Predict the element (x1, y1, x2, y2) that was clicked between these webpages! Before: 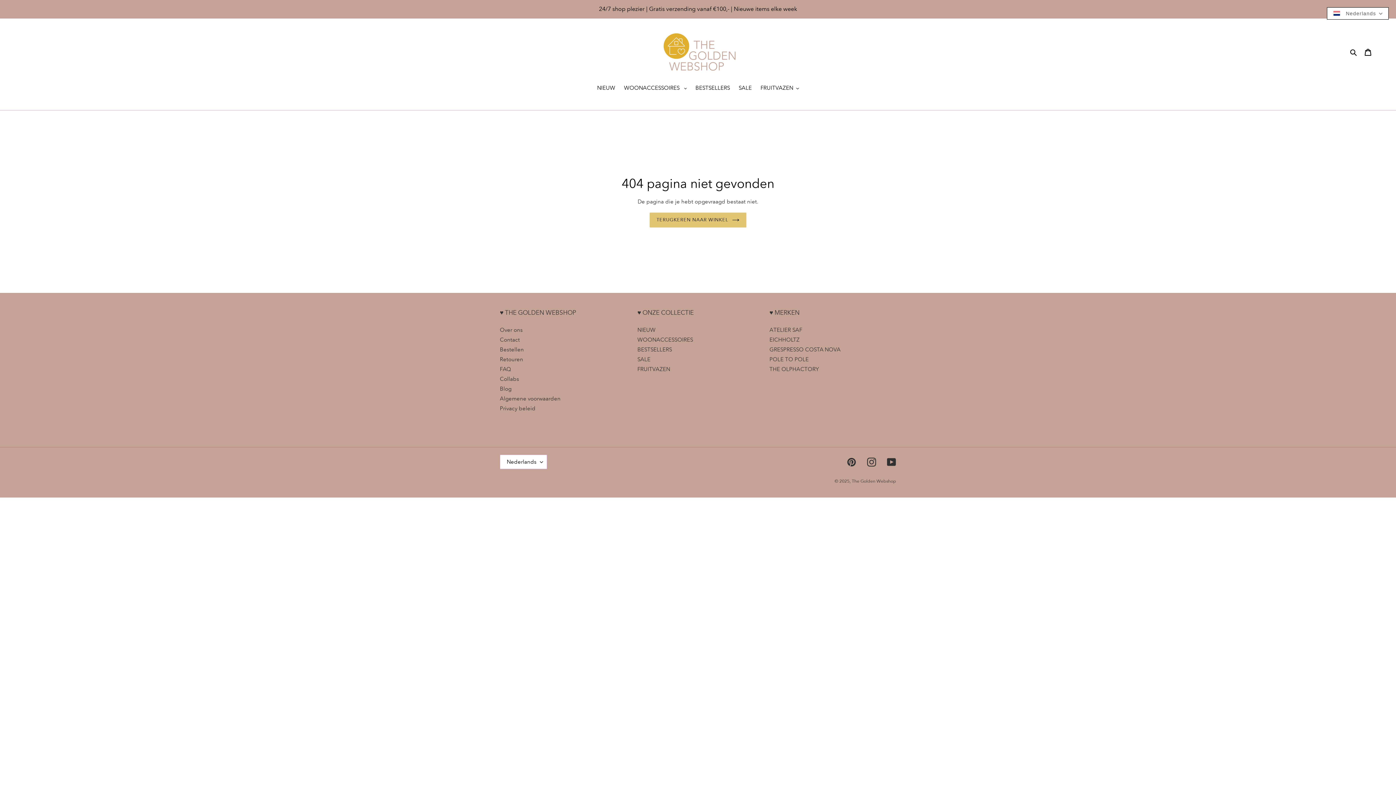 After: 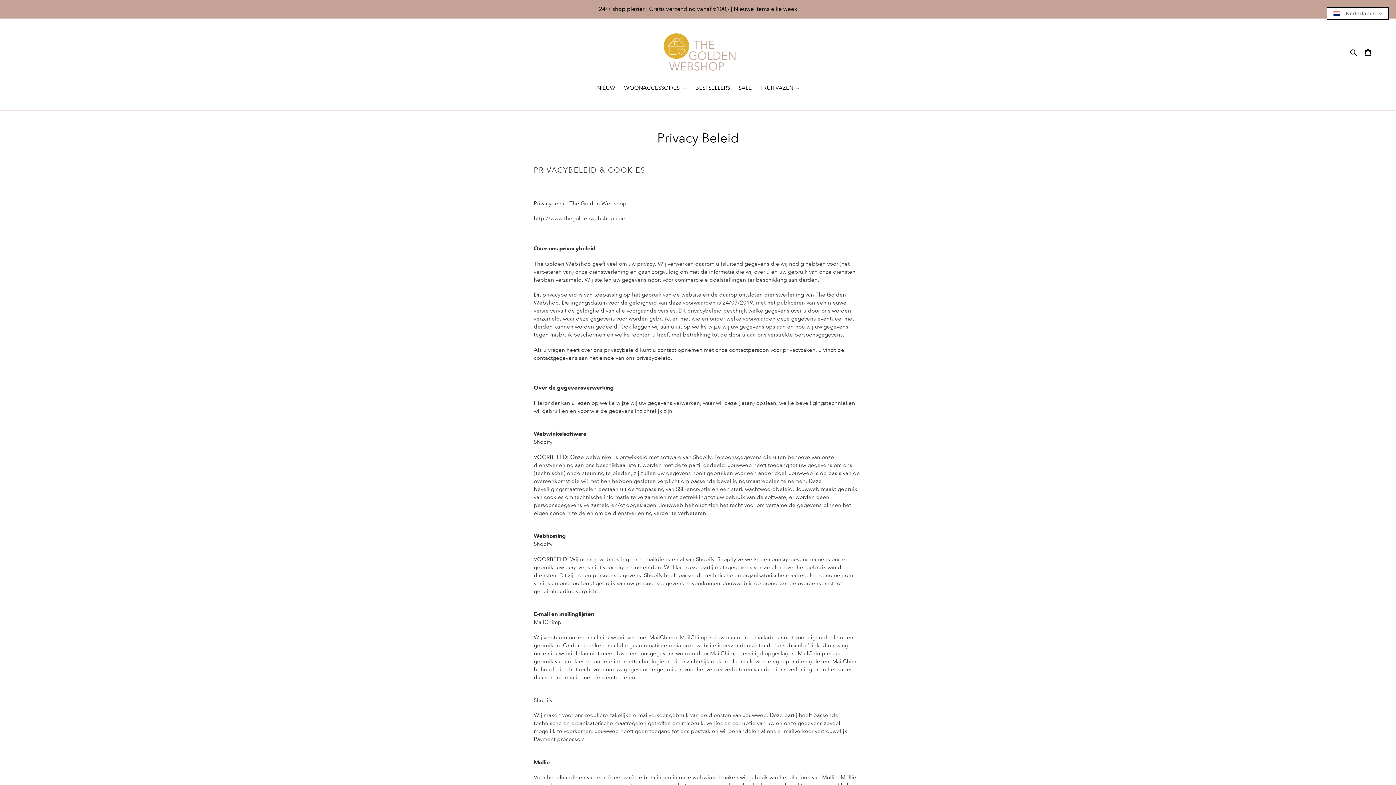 Action: bbox: (500, 405, 535, 412) label: Privacy beleid